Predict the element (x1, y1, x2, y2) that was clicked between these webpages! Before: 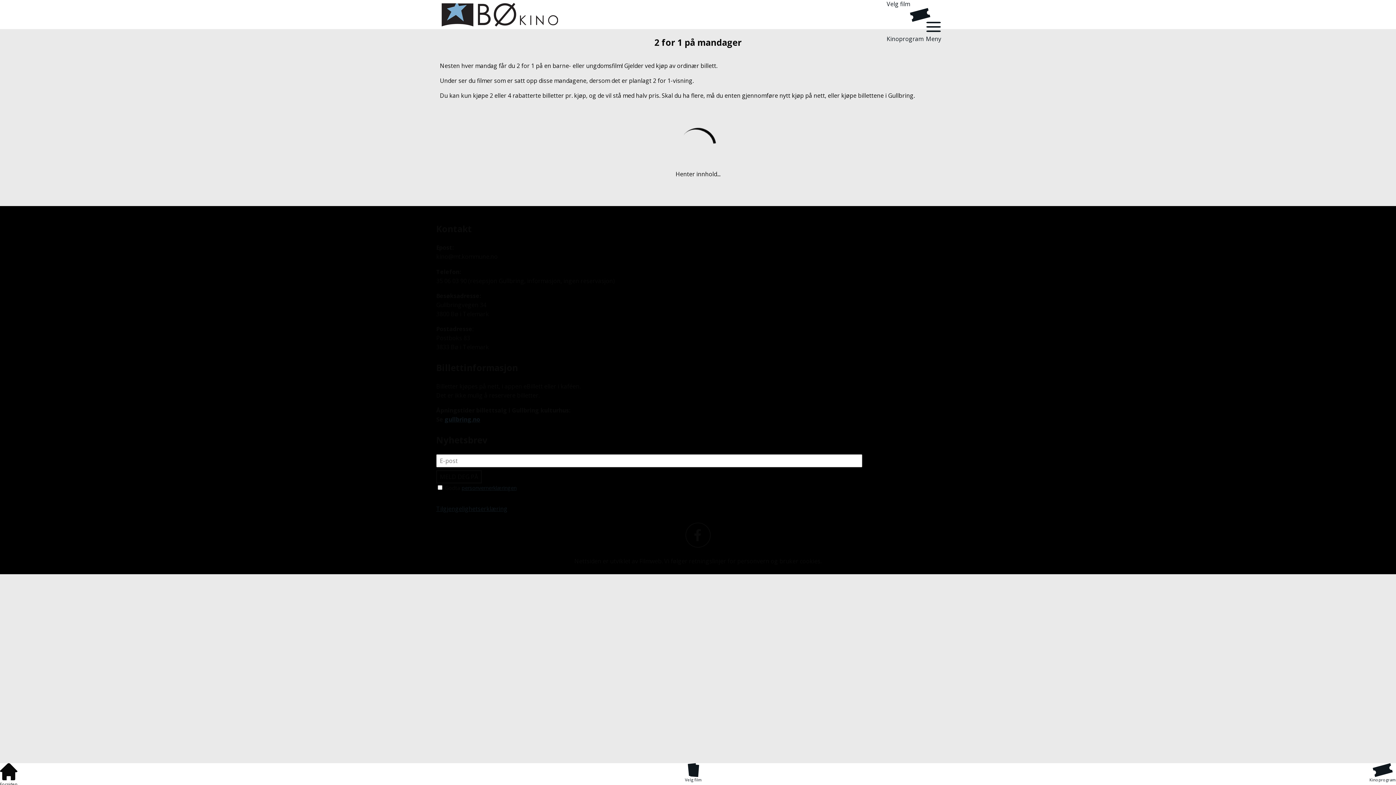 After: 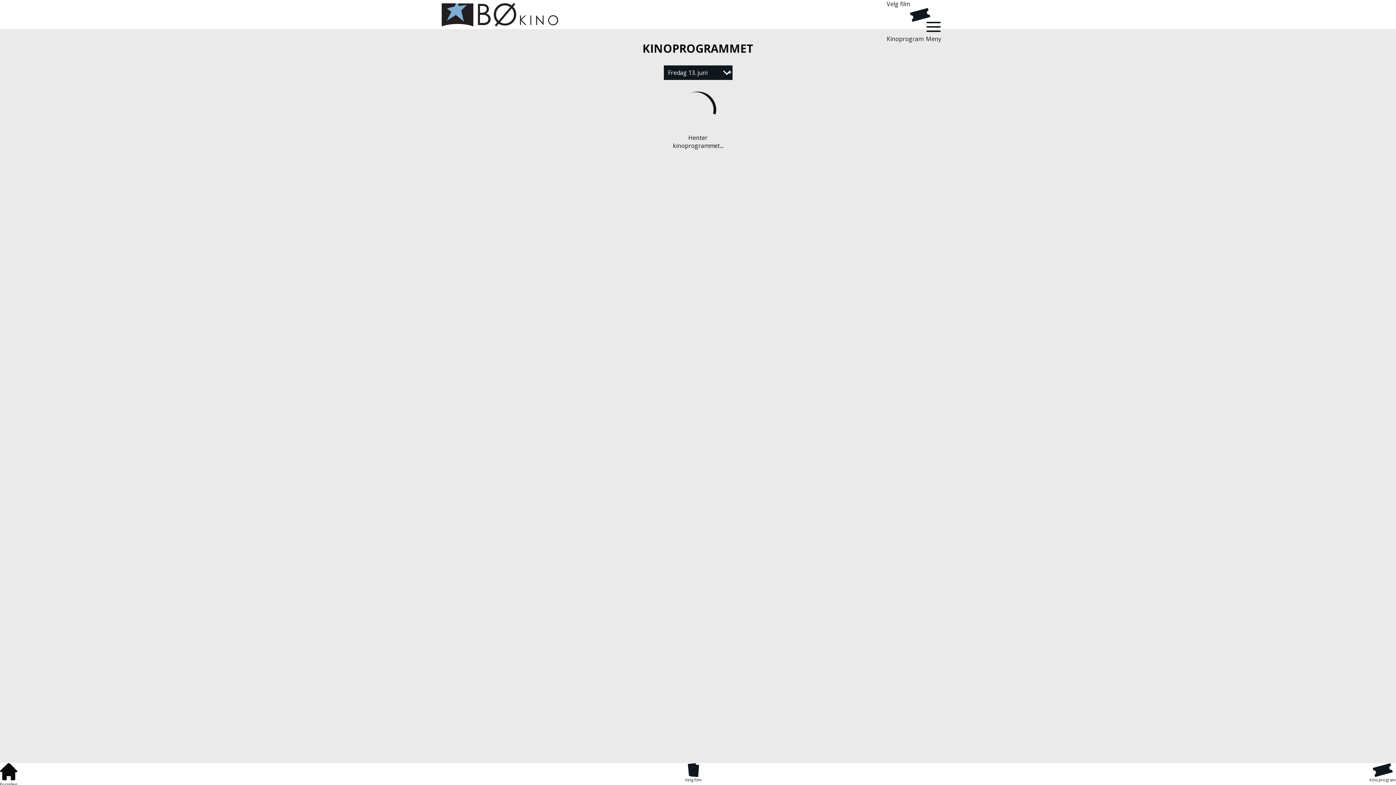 Action: bbox: (1369, 763, 1396, 785) label: Kinoprogram